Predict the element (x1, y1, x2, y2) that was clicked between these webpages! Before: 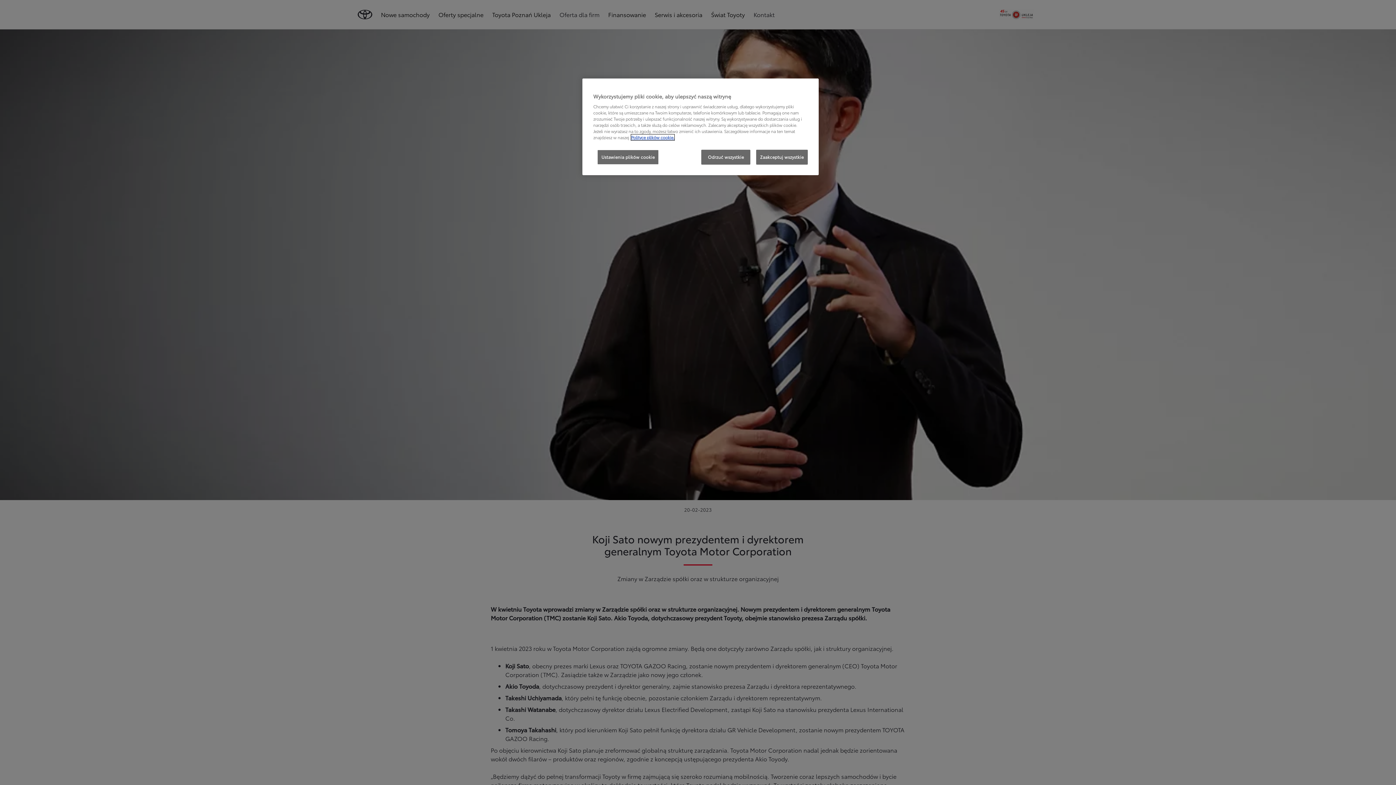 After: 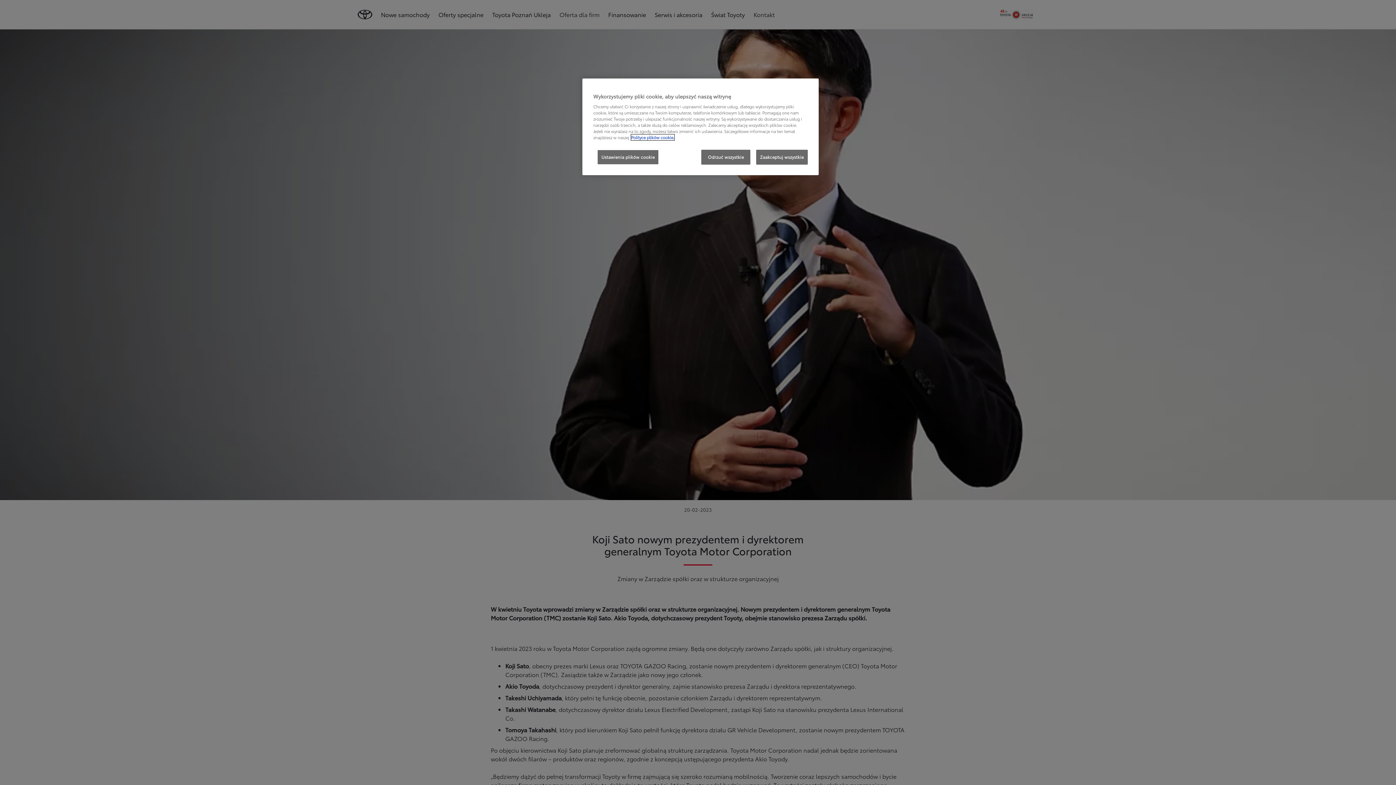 Action: label: Więcej informacji o Twojej prywatności, otwiera się w nowym oknie bbox: (631, 134, 674, 140)